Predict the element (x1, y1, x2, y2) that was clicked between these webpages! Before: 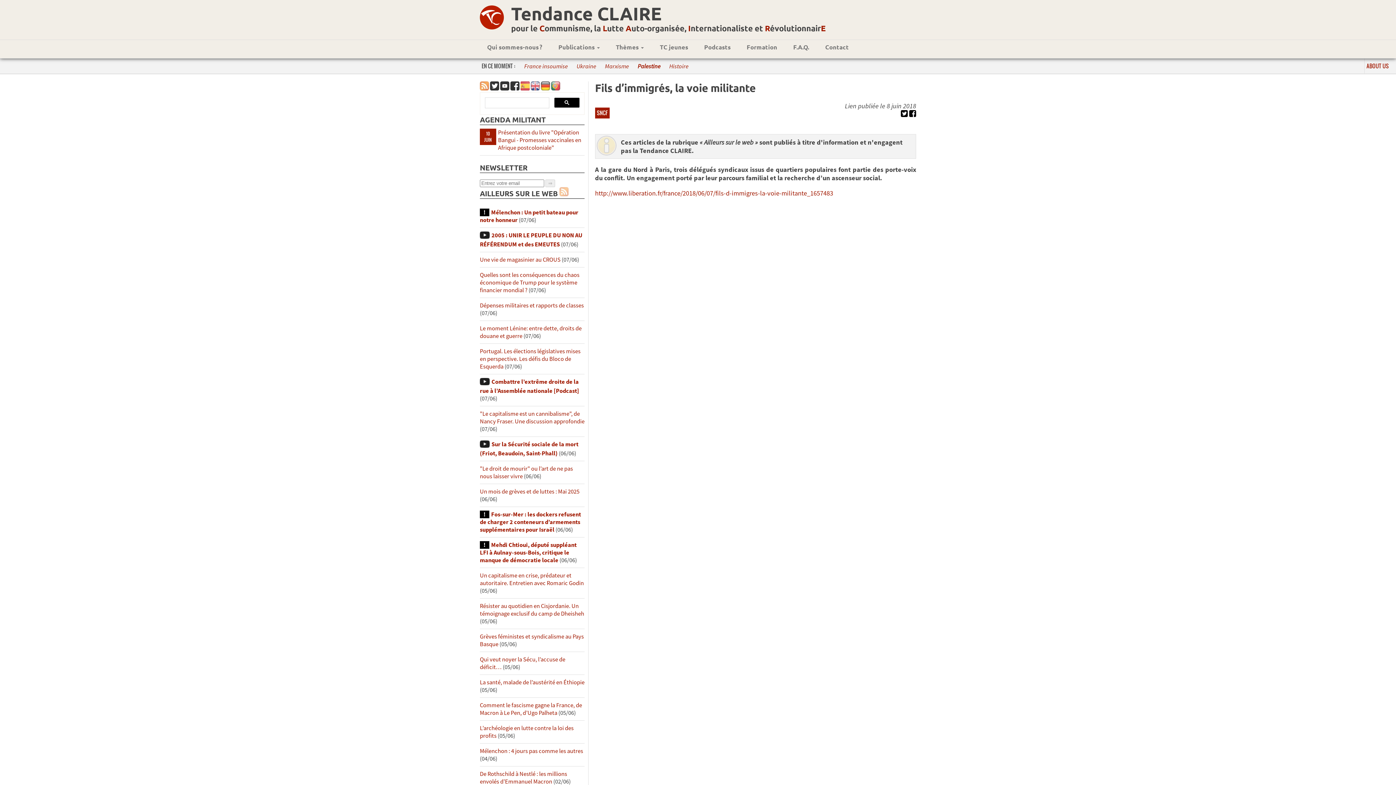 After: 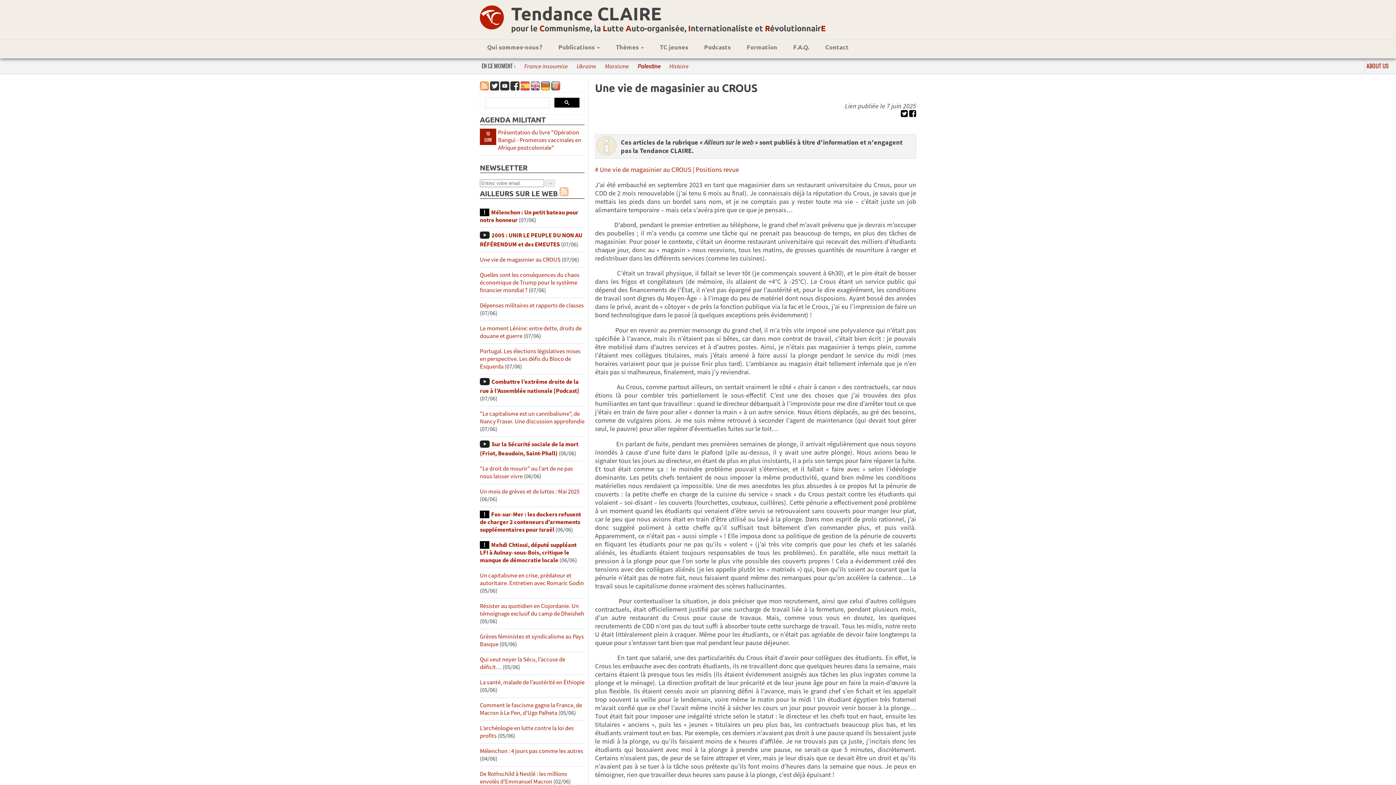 Action: bbox: (480, 255, 560, 263) label: Une vie de magasinier au CROUS